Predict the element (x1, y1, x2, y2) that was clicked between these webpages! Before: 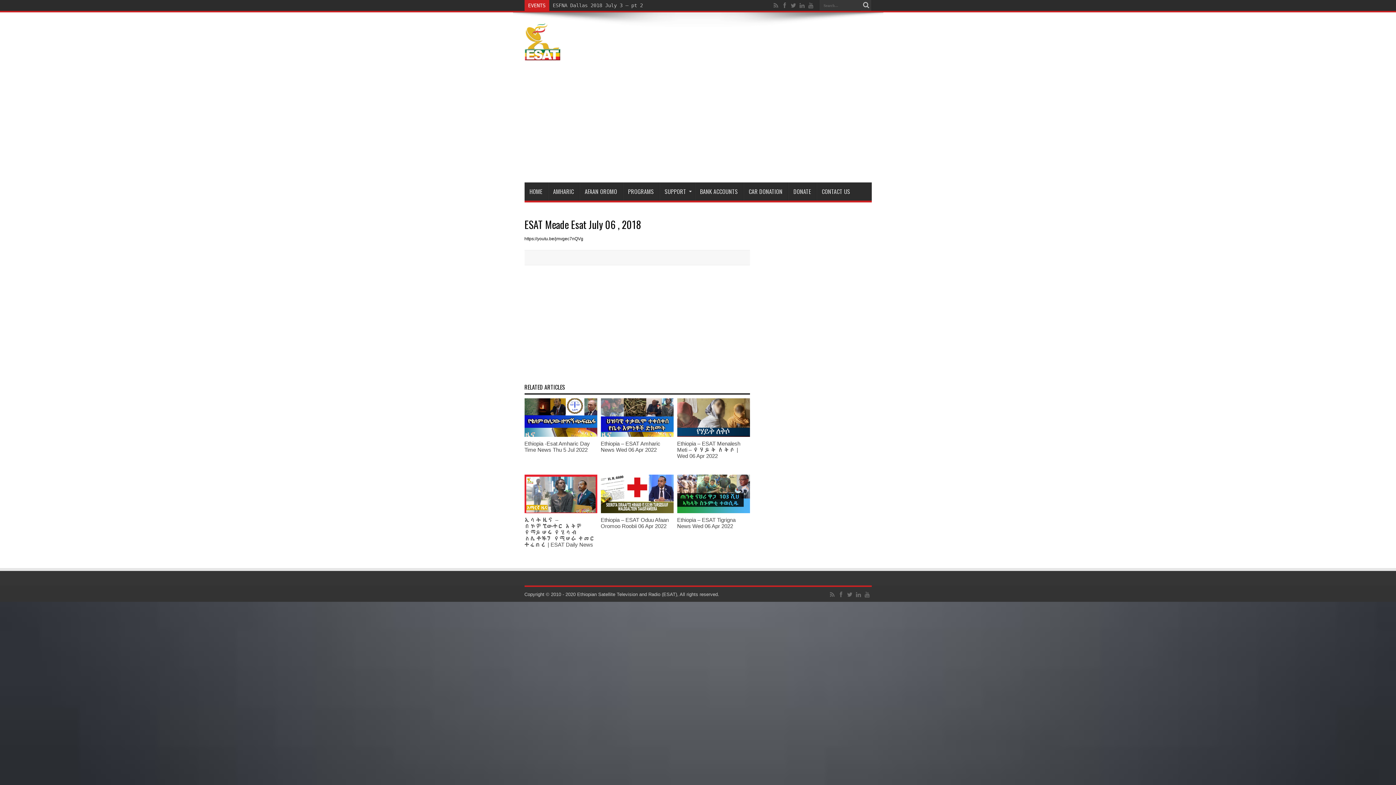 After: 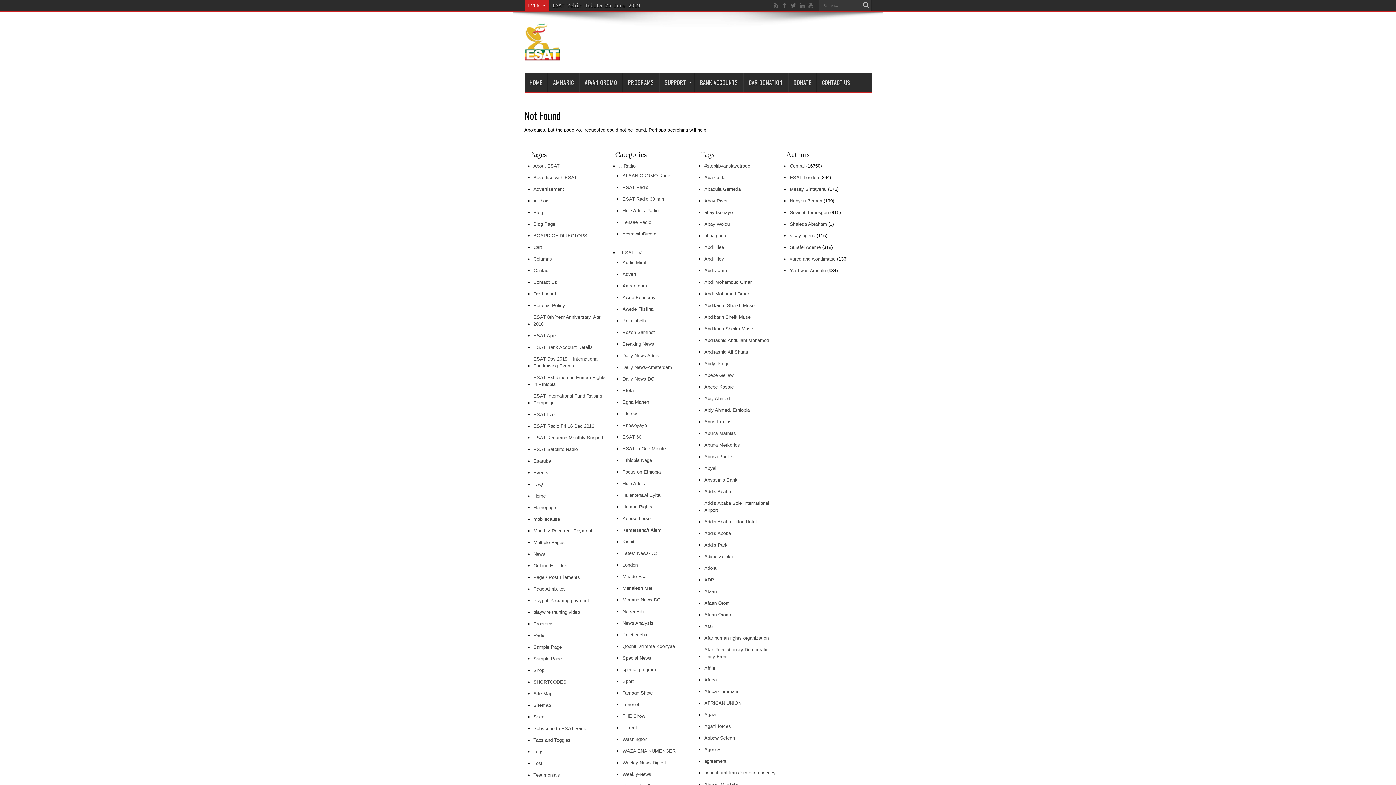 Action: bbox: (577, 592, 719, 597) label: Ethiopian Satellite Television and Radio (ESAT), All rights reserved.